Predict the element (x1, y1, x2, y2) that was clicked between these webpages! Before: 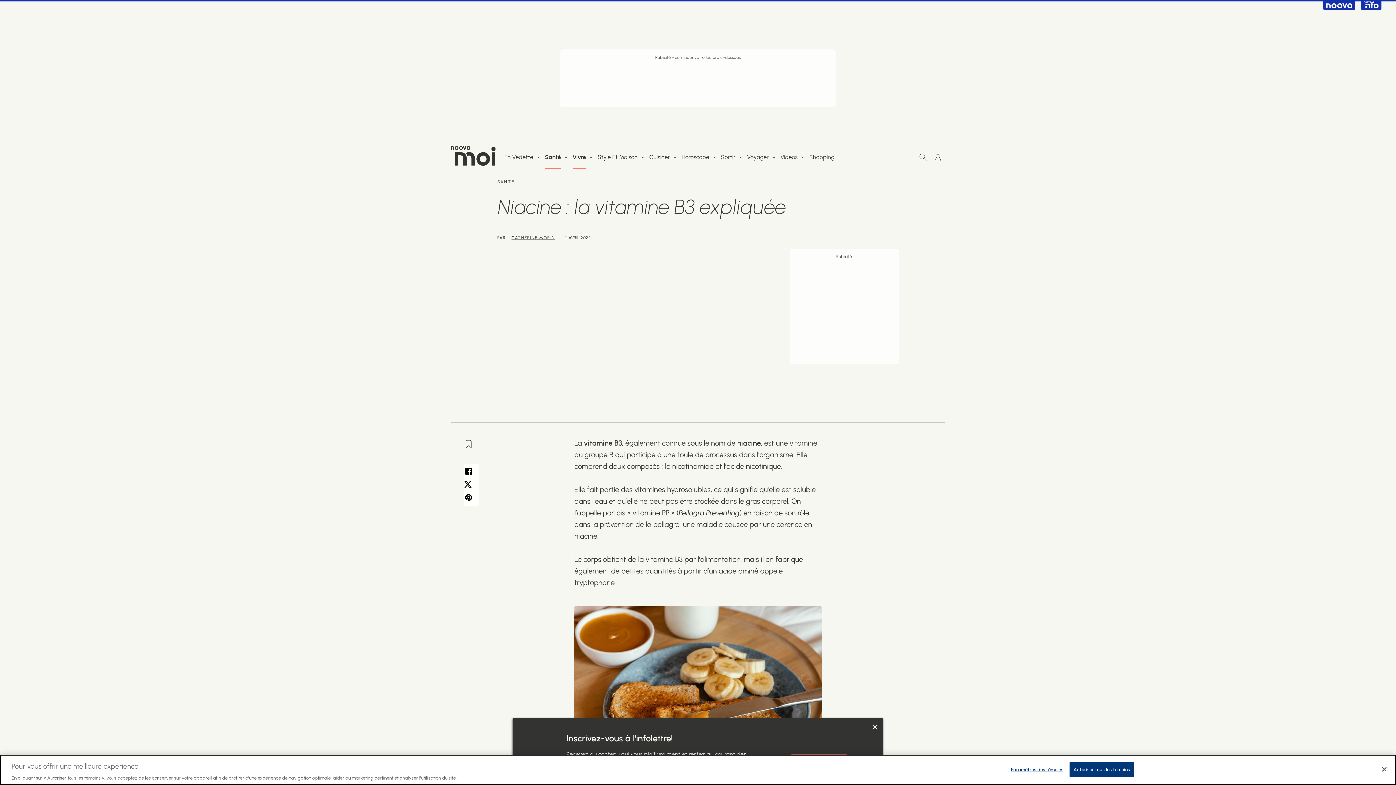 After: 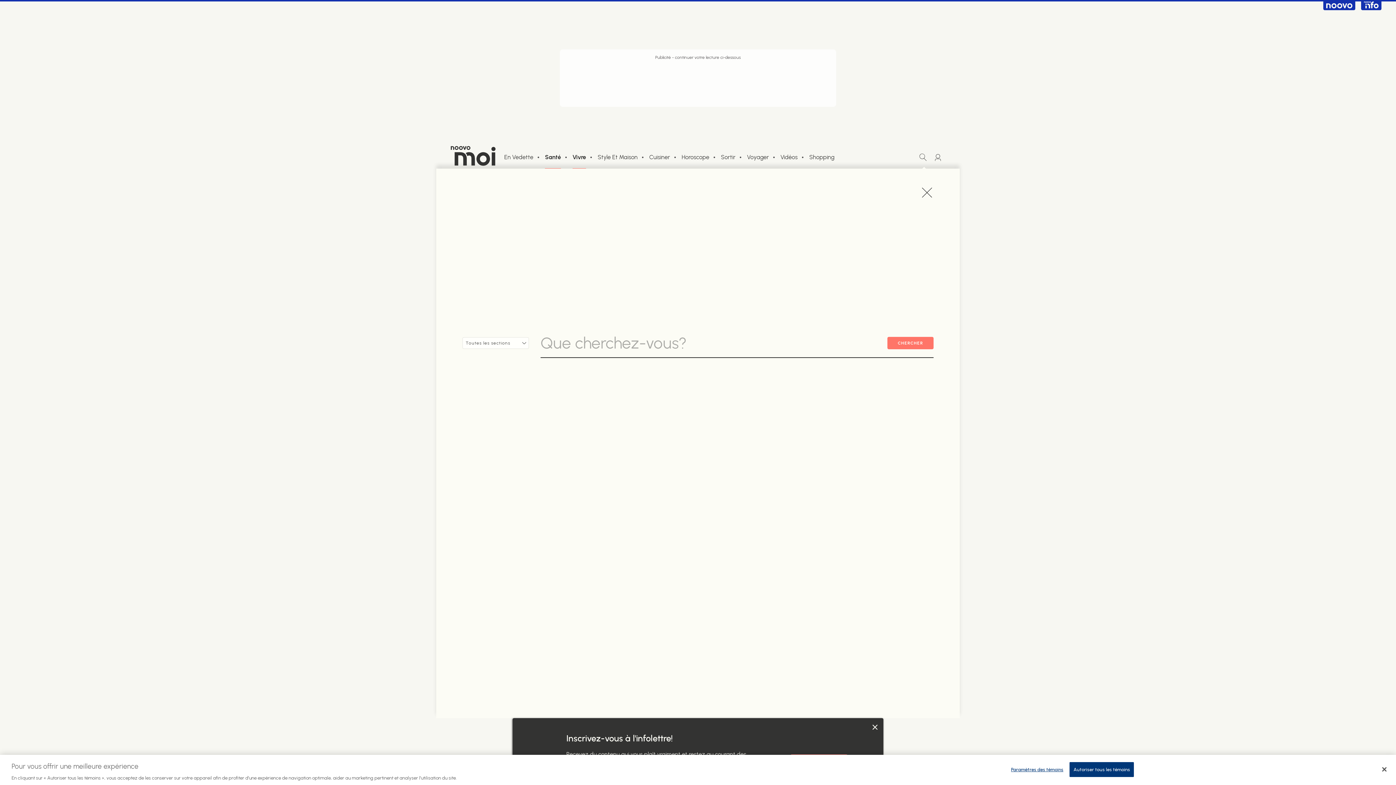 Action: bbox: (915, 149, 930, 165)